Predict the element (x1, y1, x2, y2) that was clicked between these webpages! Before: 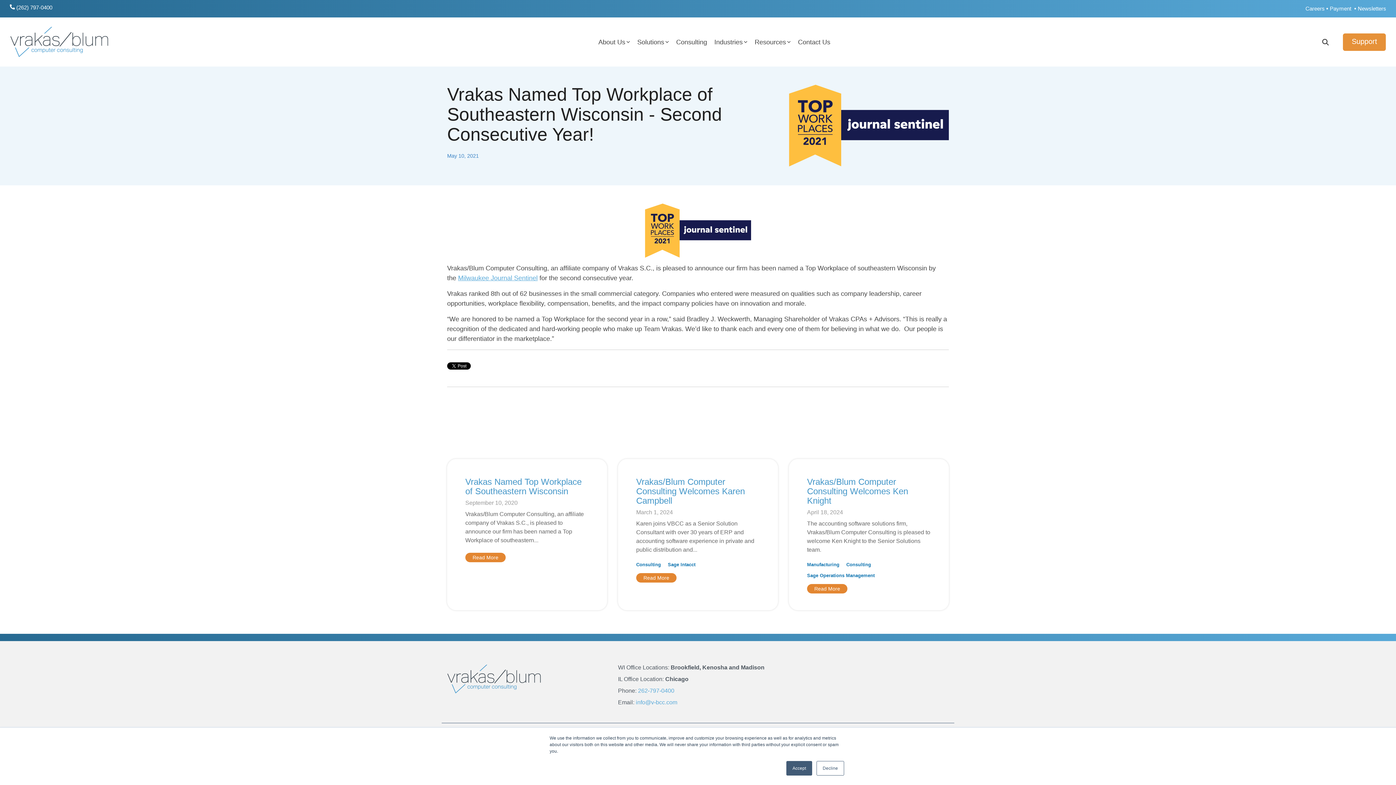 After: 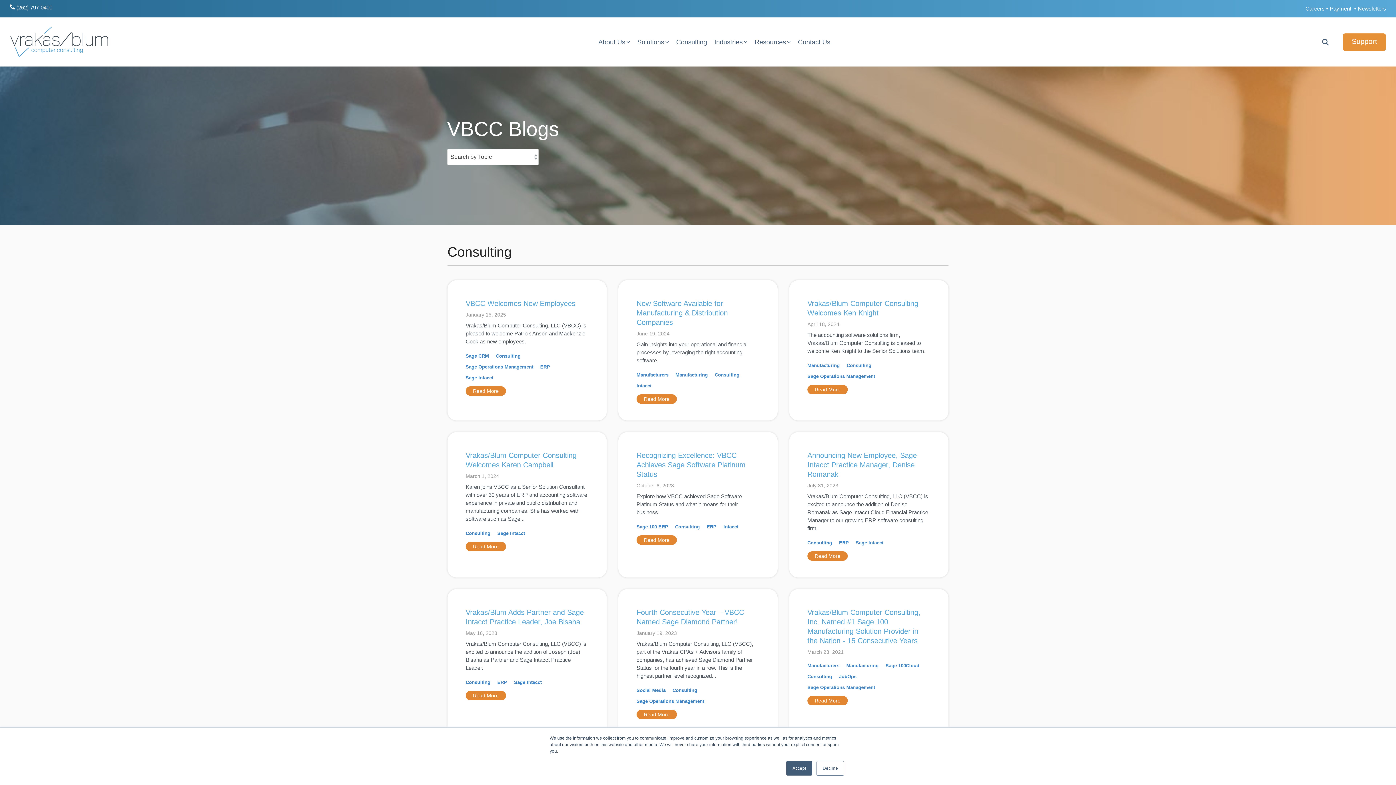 Action: label: Consulting bbox: (846, 560, 874, 569)